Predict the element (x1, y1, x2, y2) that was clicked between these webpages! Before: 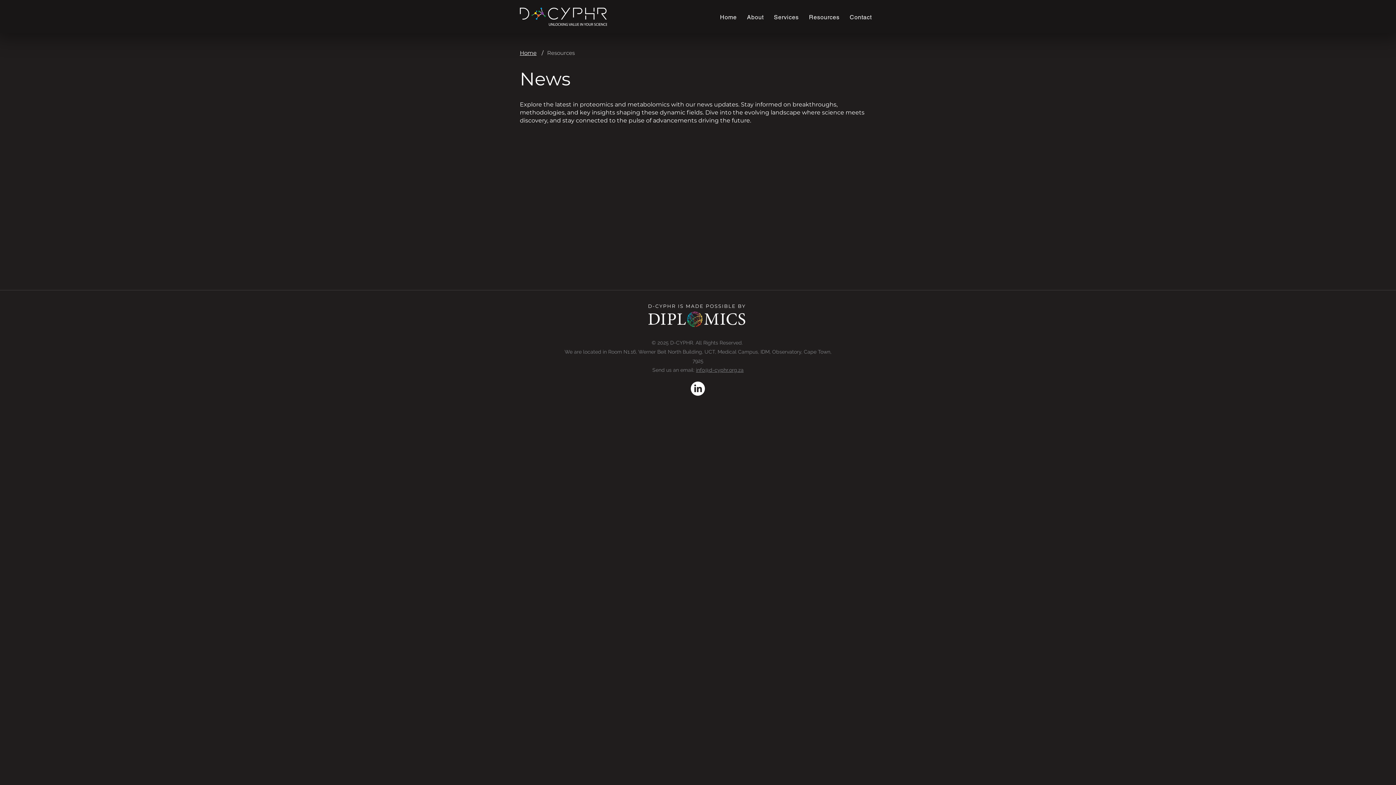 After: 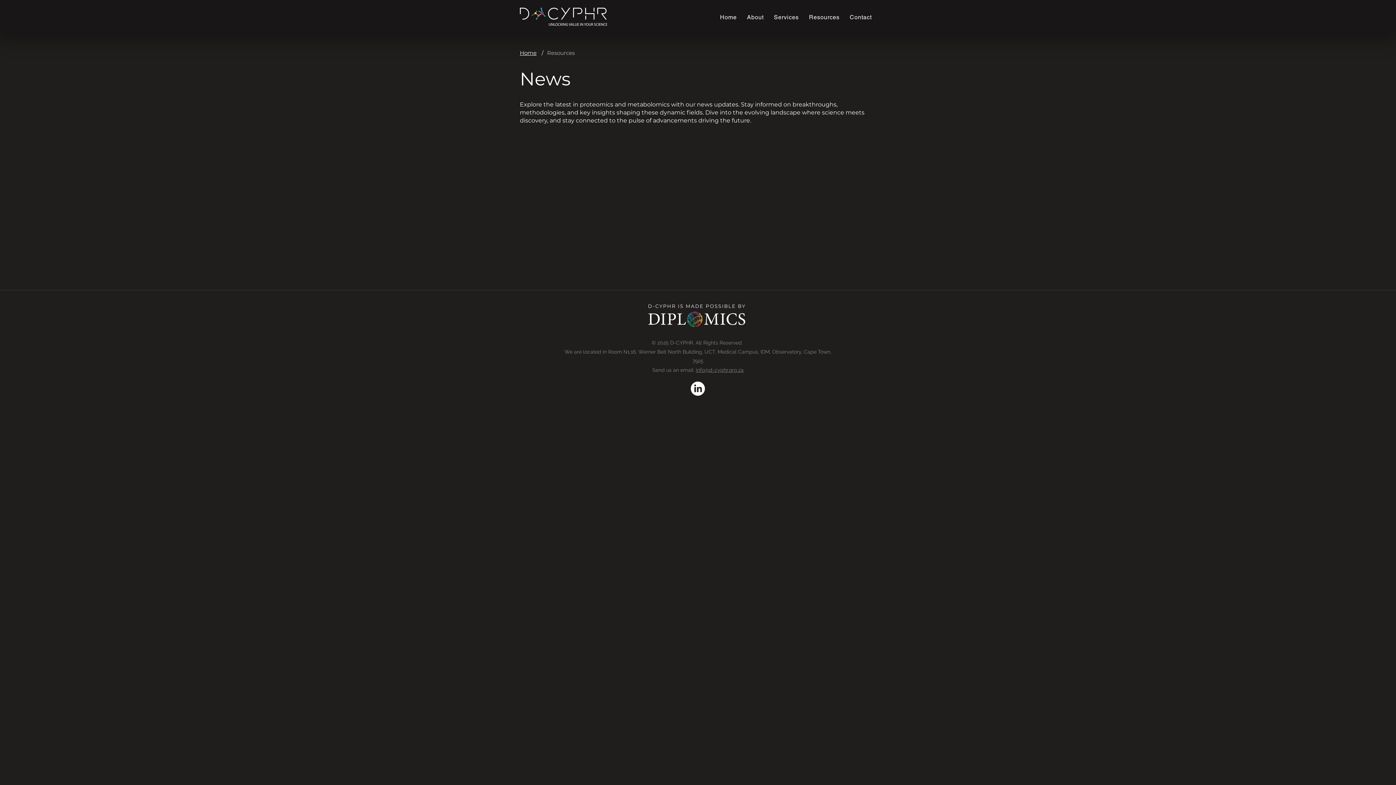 Action: bbox: (646, 303, 746, 327)